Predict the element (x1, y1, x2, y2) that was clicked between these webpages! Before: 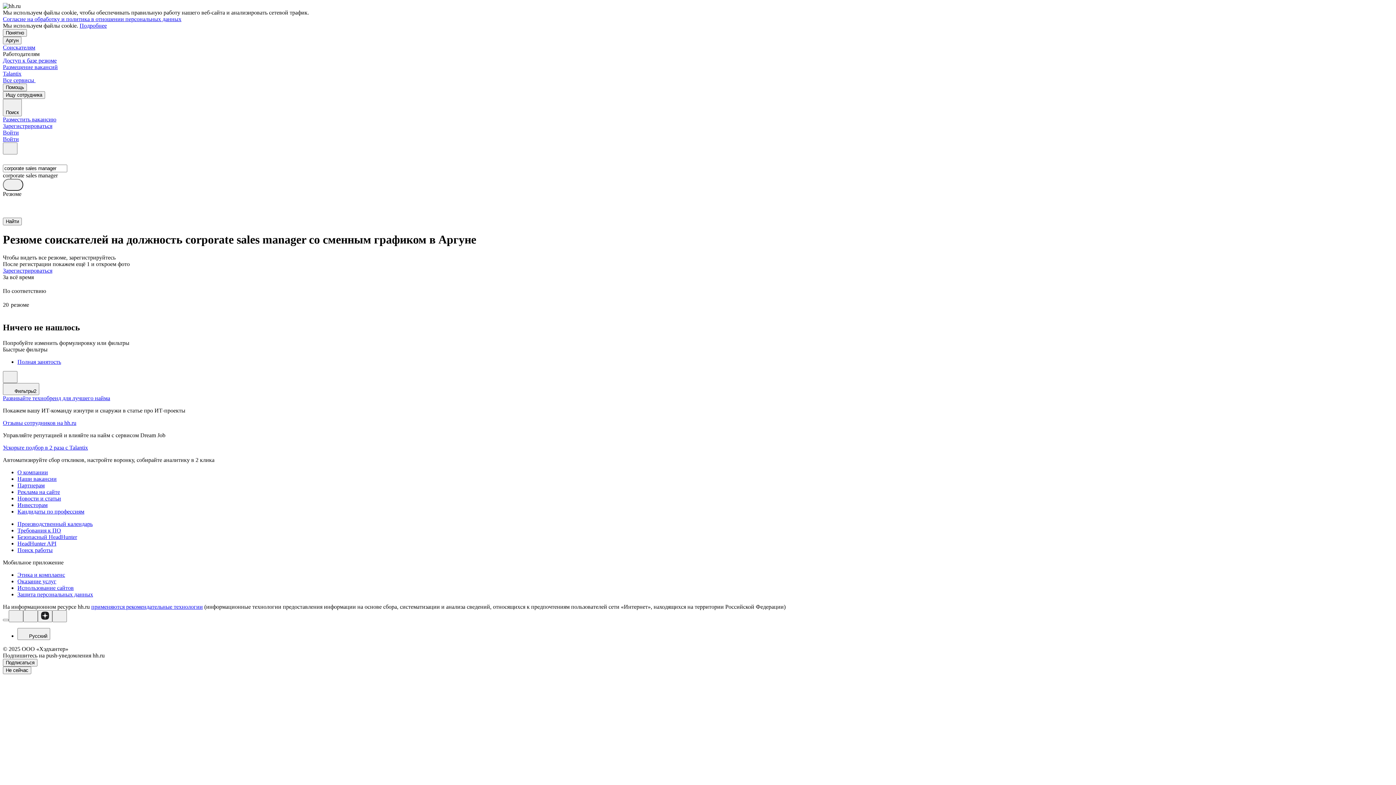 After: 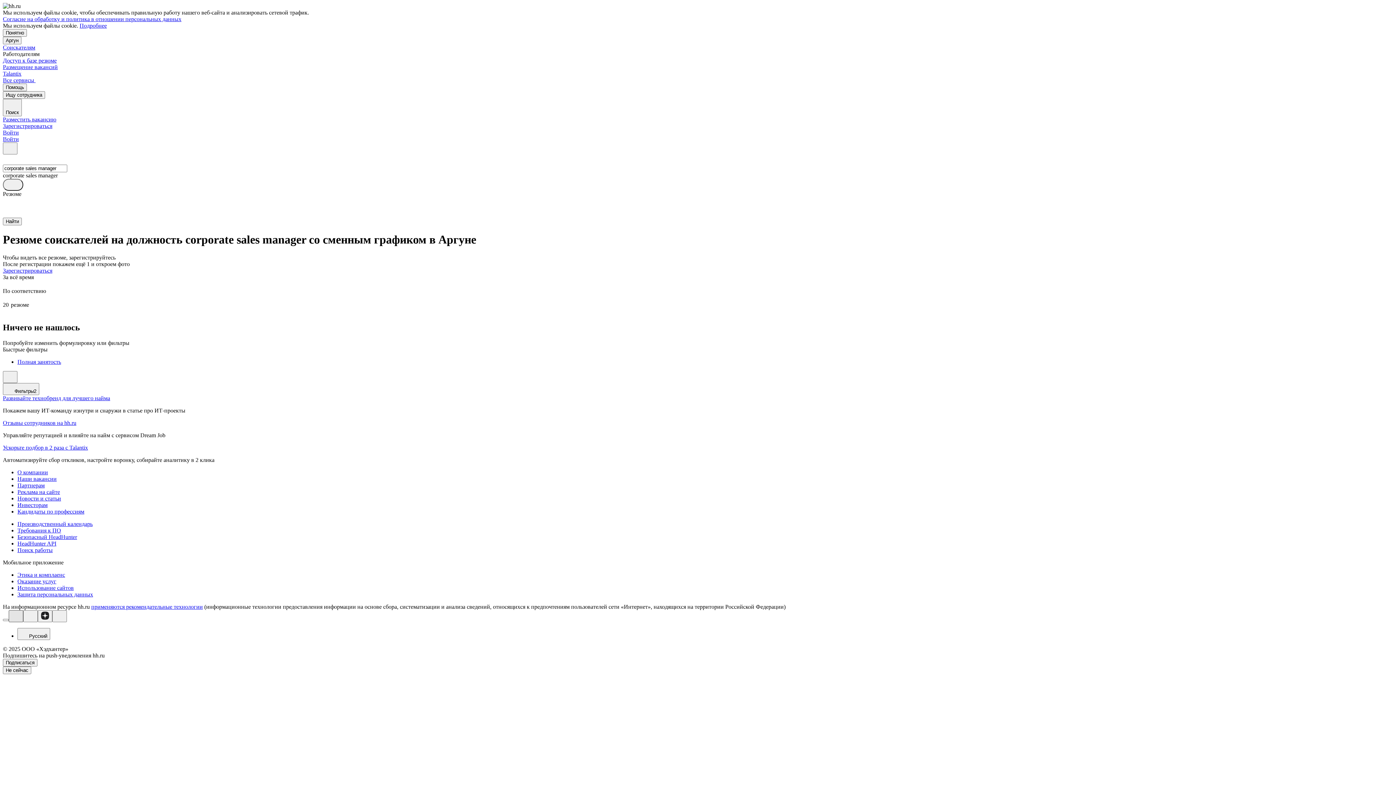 Action: bbox: (8, 610, 23, 622)